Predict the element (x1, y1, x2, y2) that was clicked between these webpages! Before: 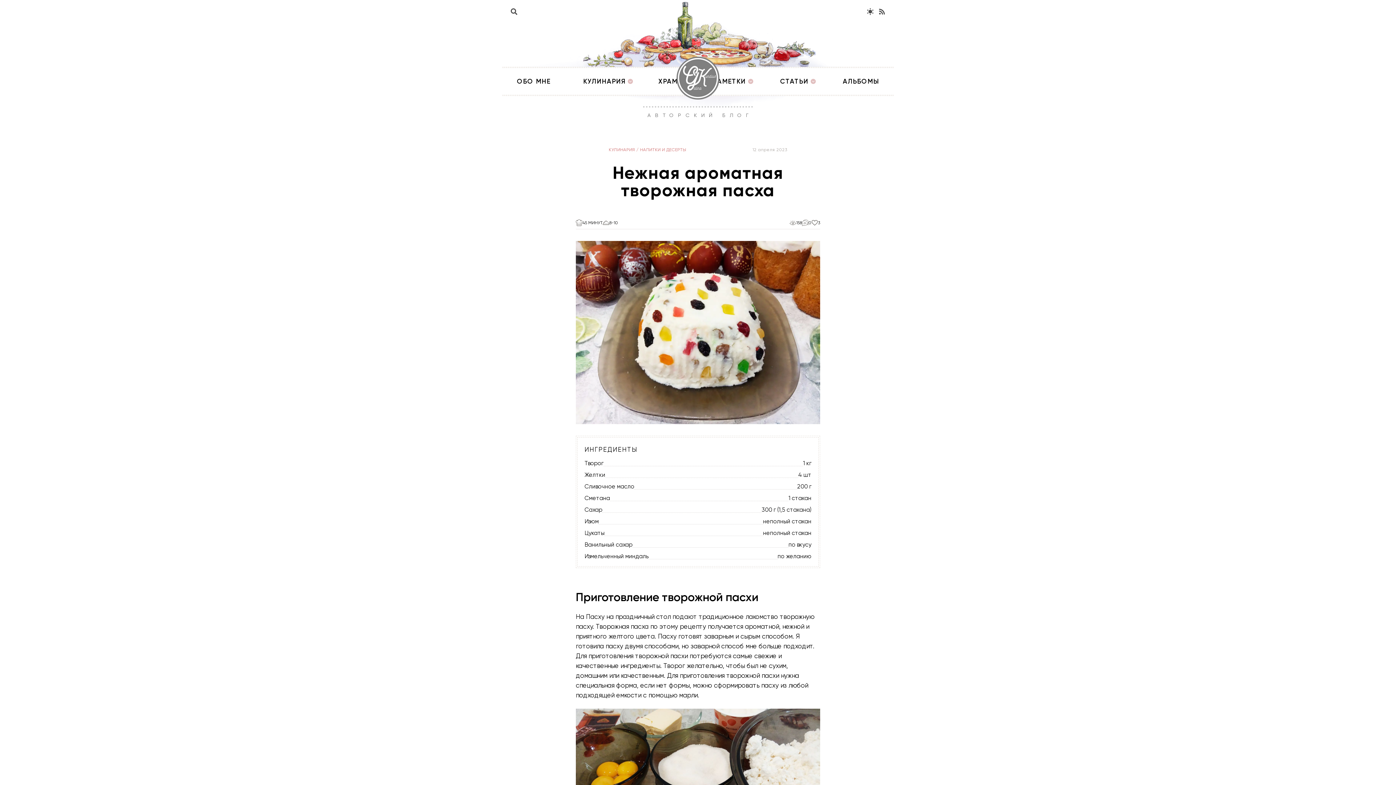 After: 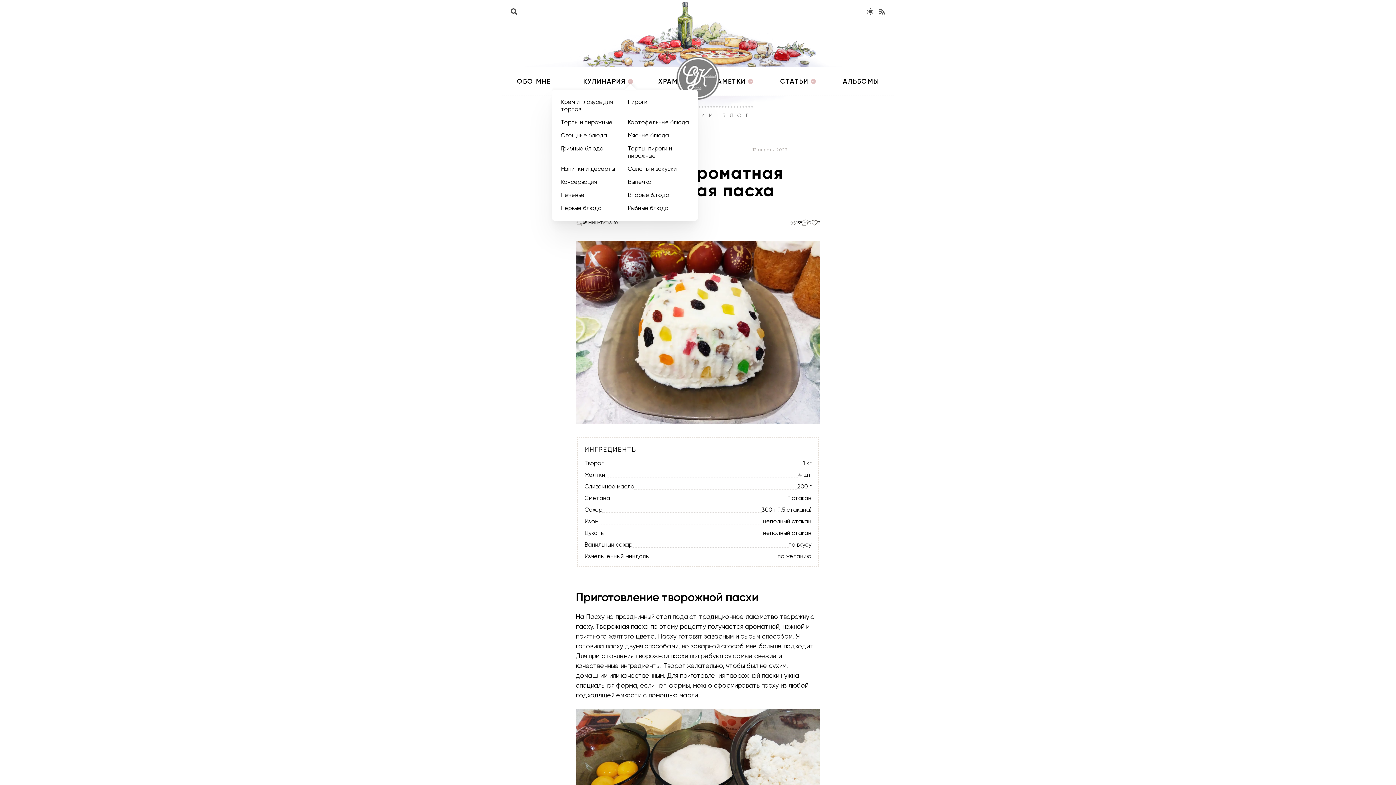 Action: bbox: (628, 78, 633, 84)